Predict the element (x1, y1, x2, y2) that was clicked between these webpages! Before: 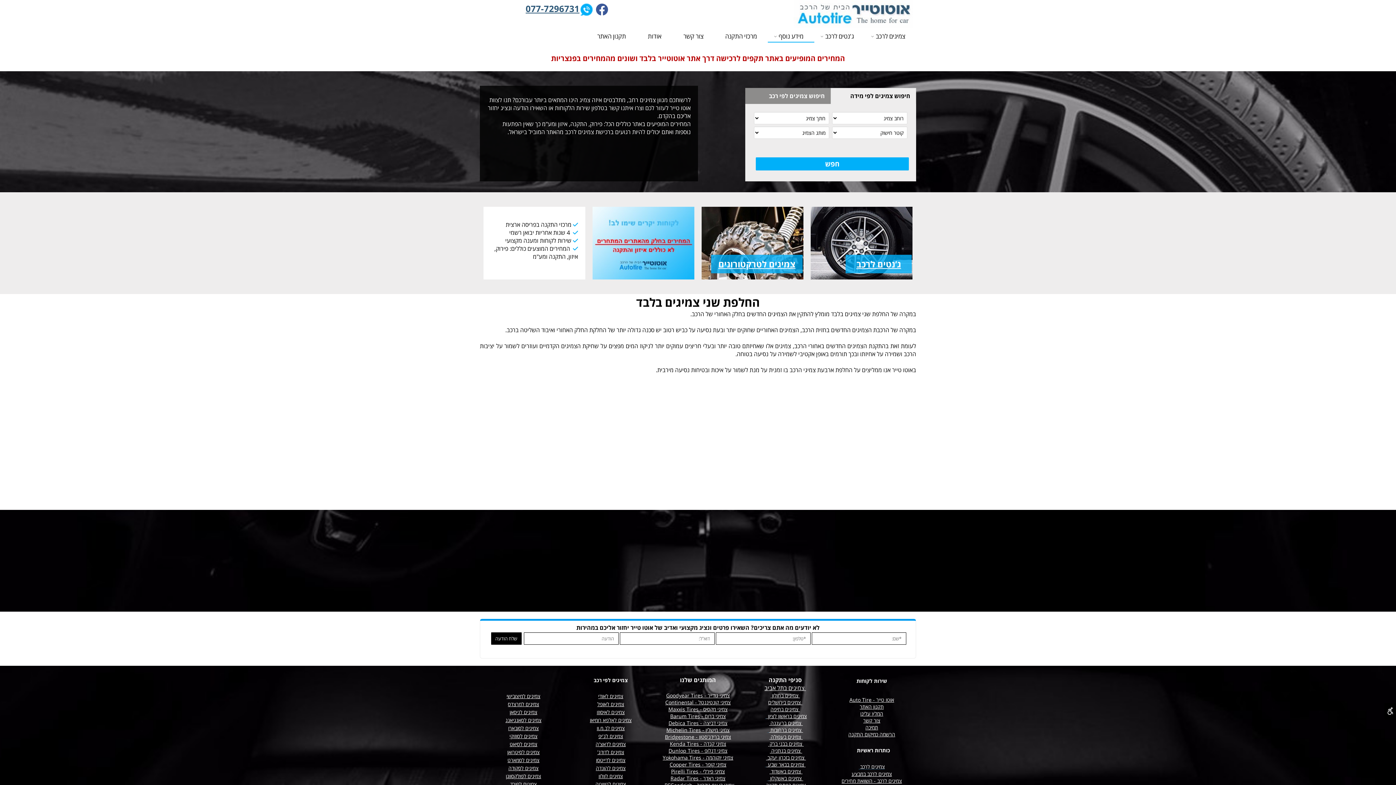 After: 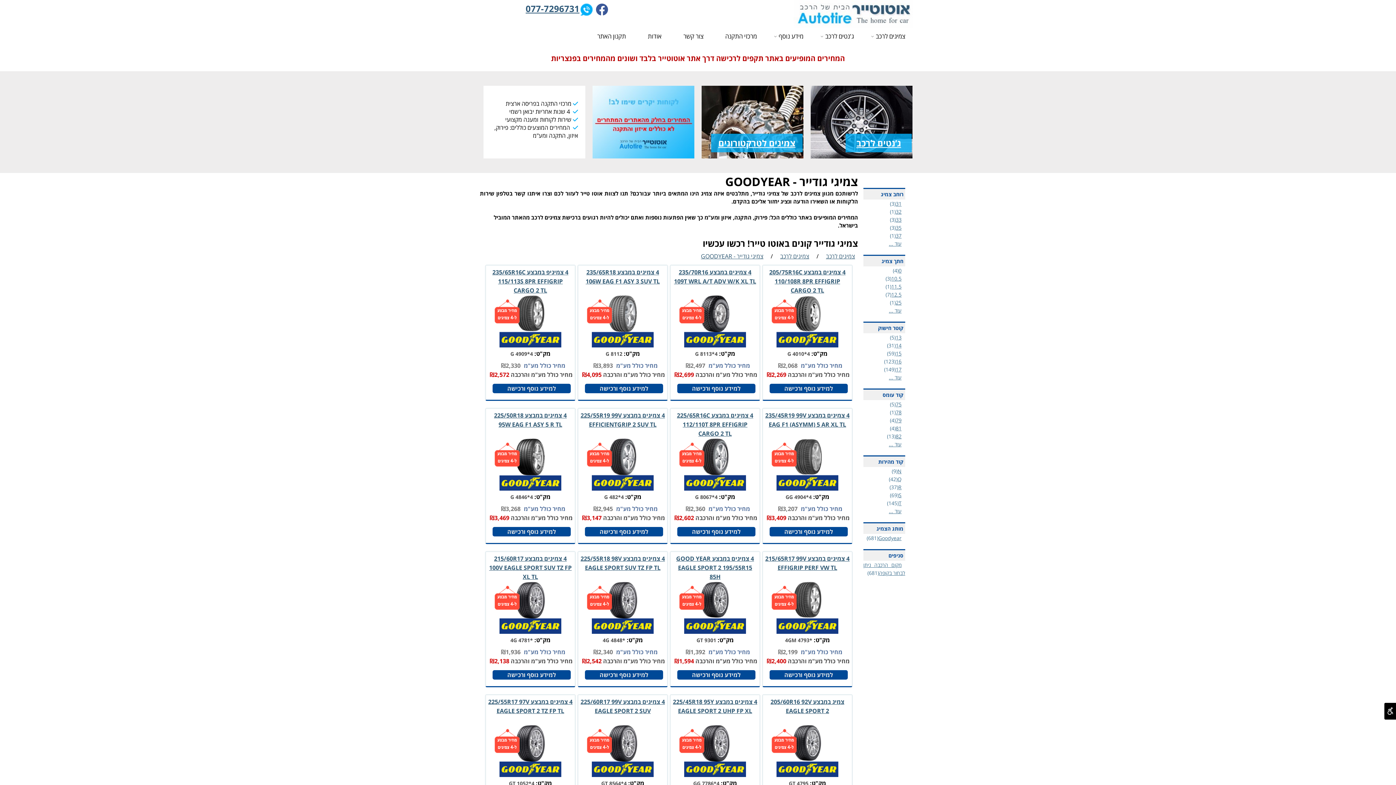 Action: label: צמיגי גודייר - Goodyear Tires bbox: (666, 692, 730, 699)